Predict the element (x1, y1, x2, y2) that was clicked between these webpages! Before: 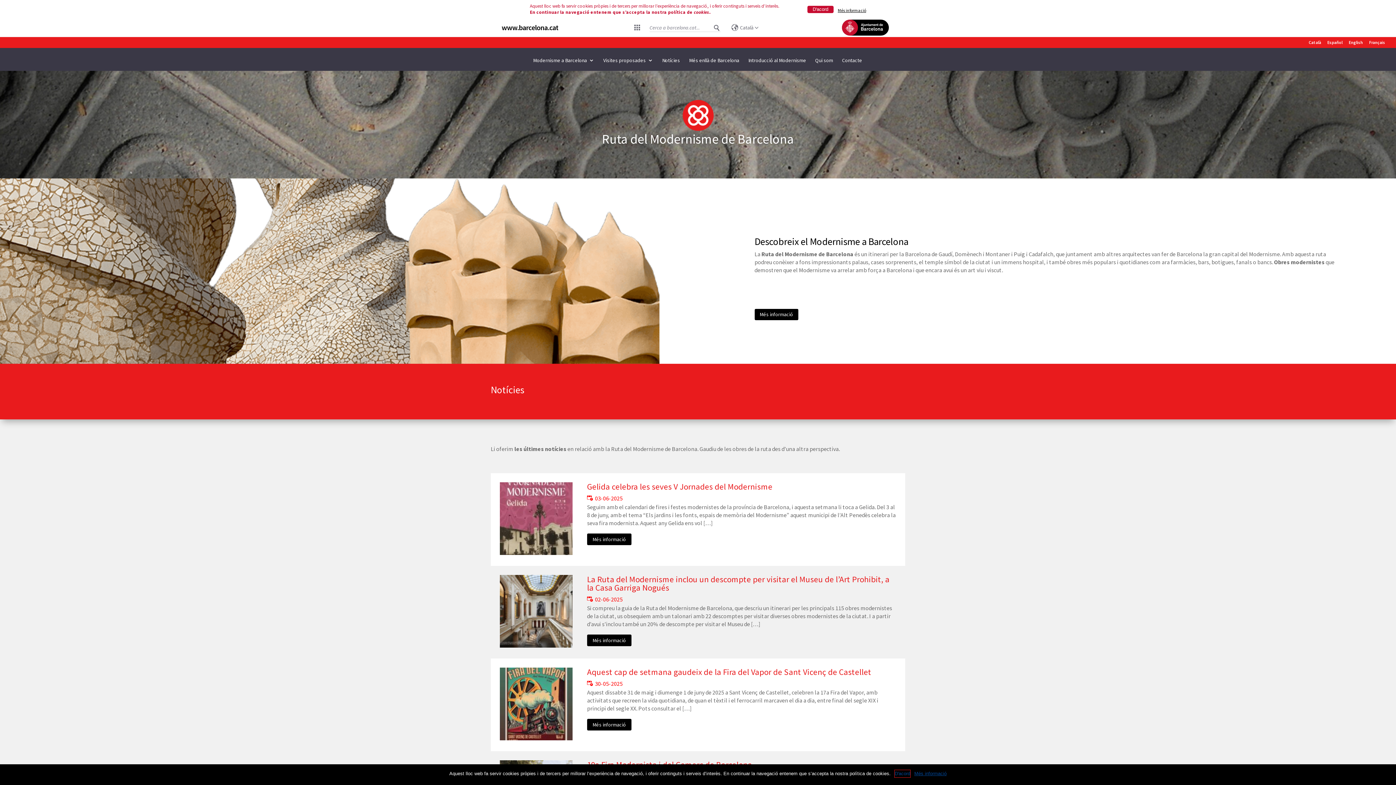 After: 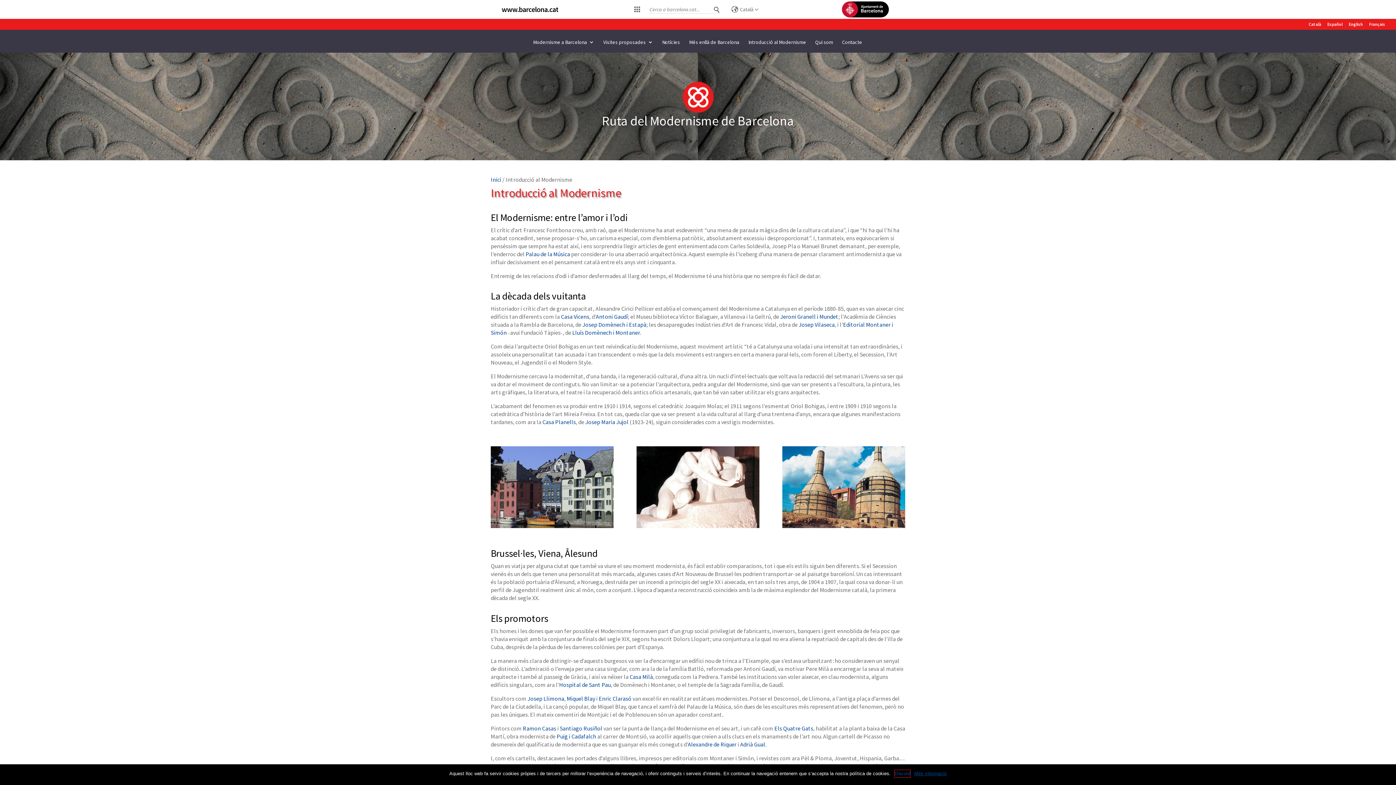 Action: bbox: (748, 57, 806, 70) label: Introducció al Modernisme